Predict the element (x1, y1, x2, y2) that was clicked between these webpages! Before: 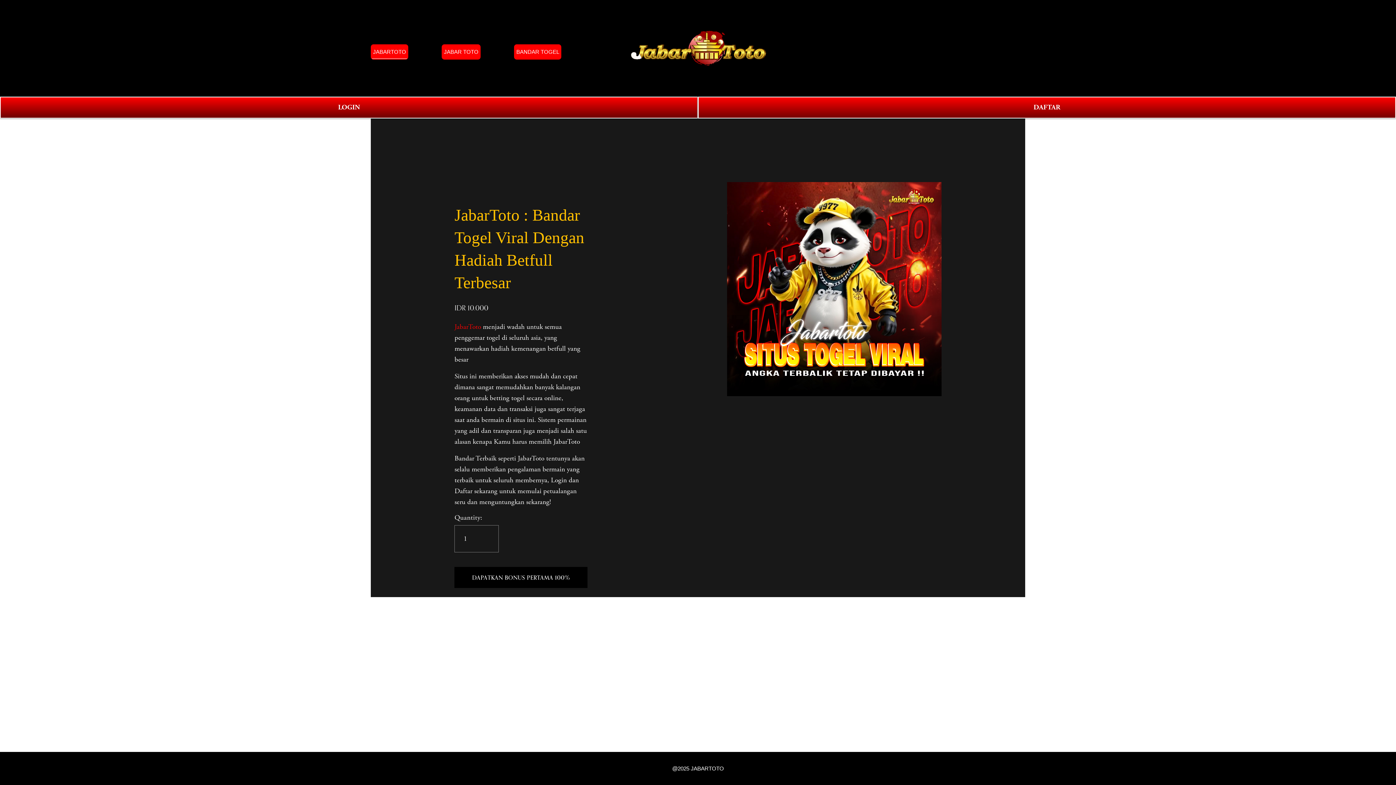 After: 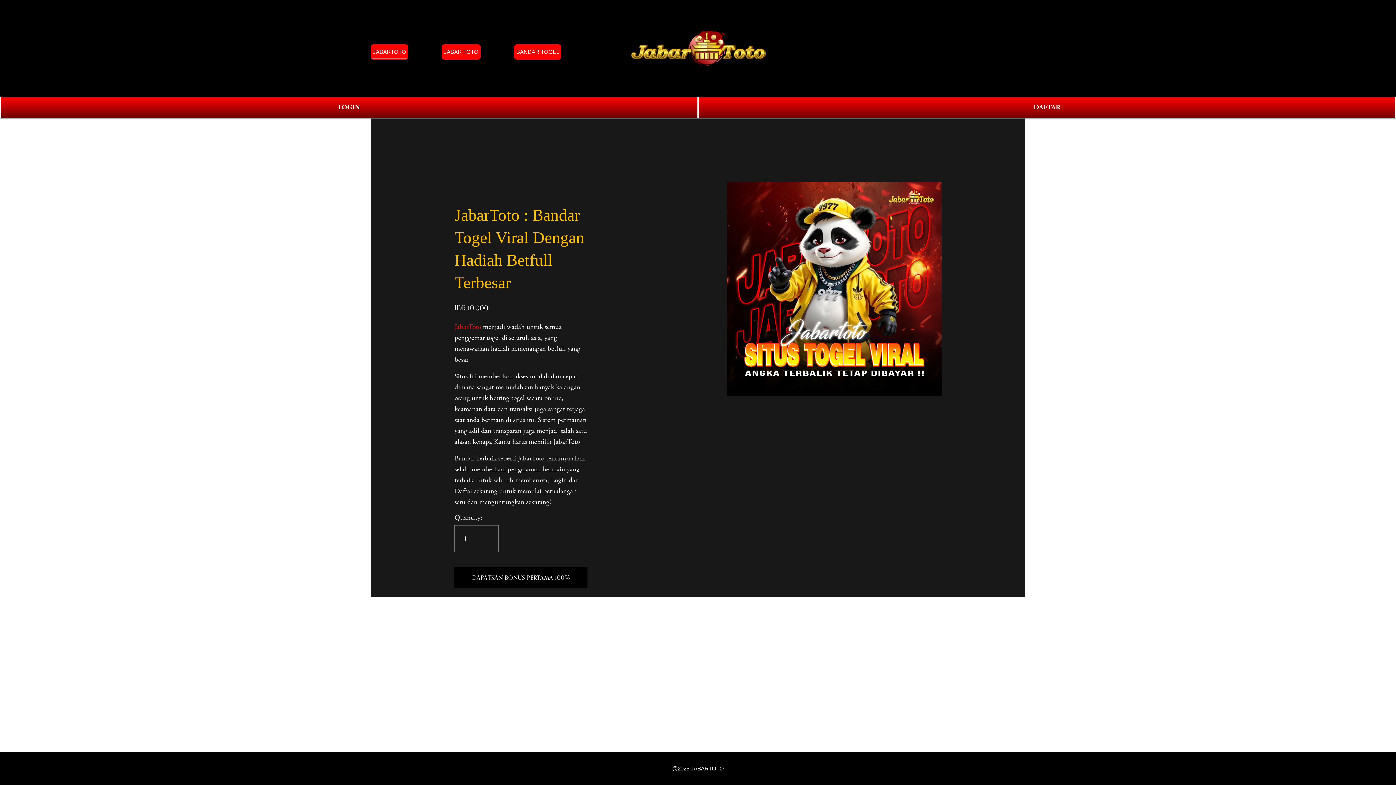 Action: bbox: (514, 44, 561, 59) label: BANDAR TOGEL